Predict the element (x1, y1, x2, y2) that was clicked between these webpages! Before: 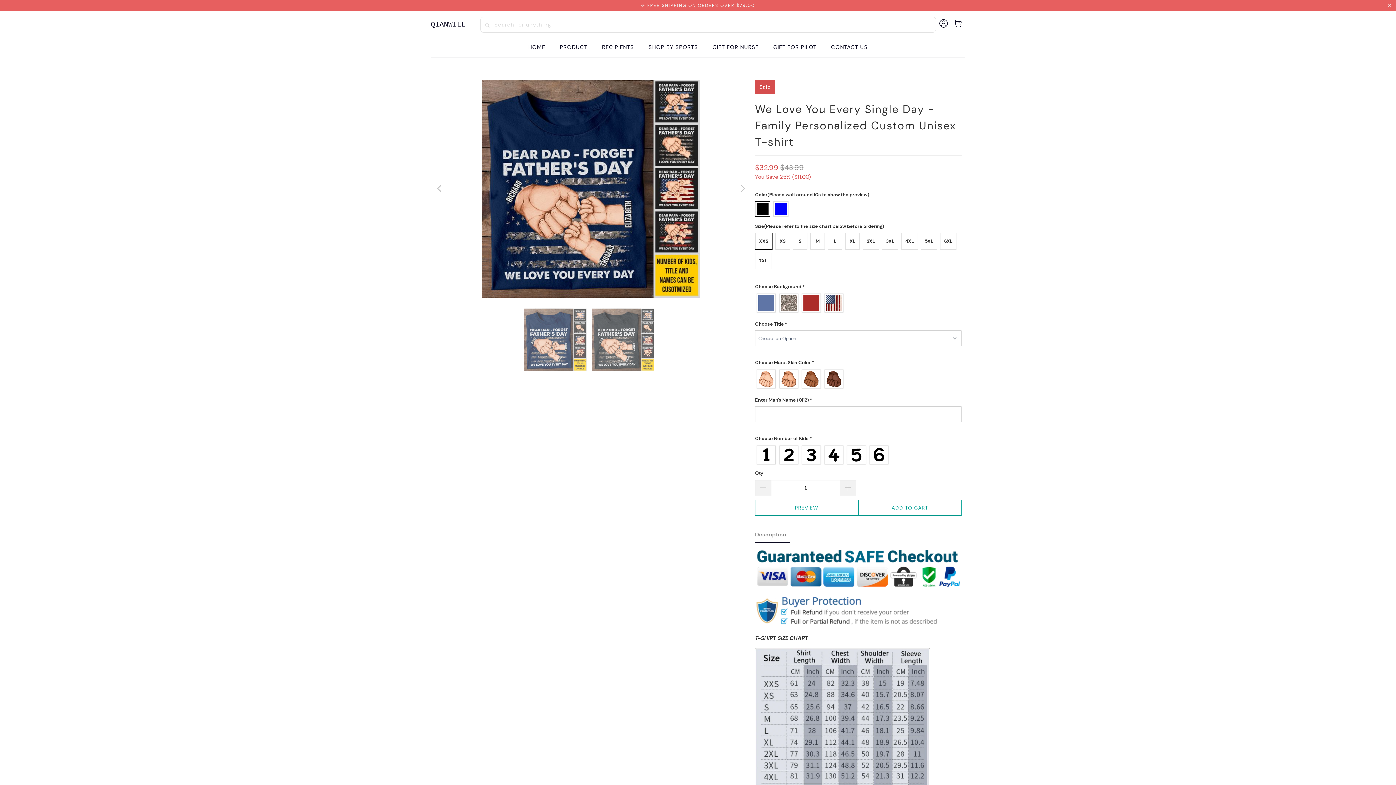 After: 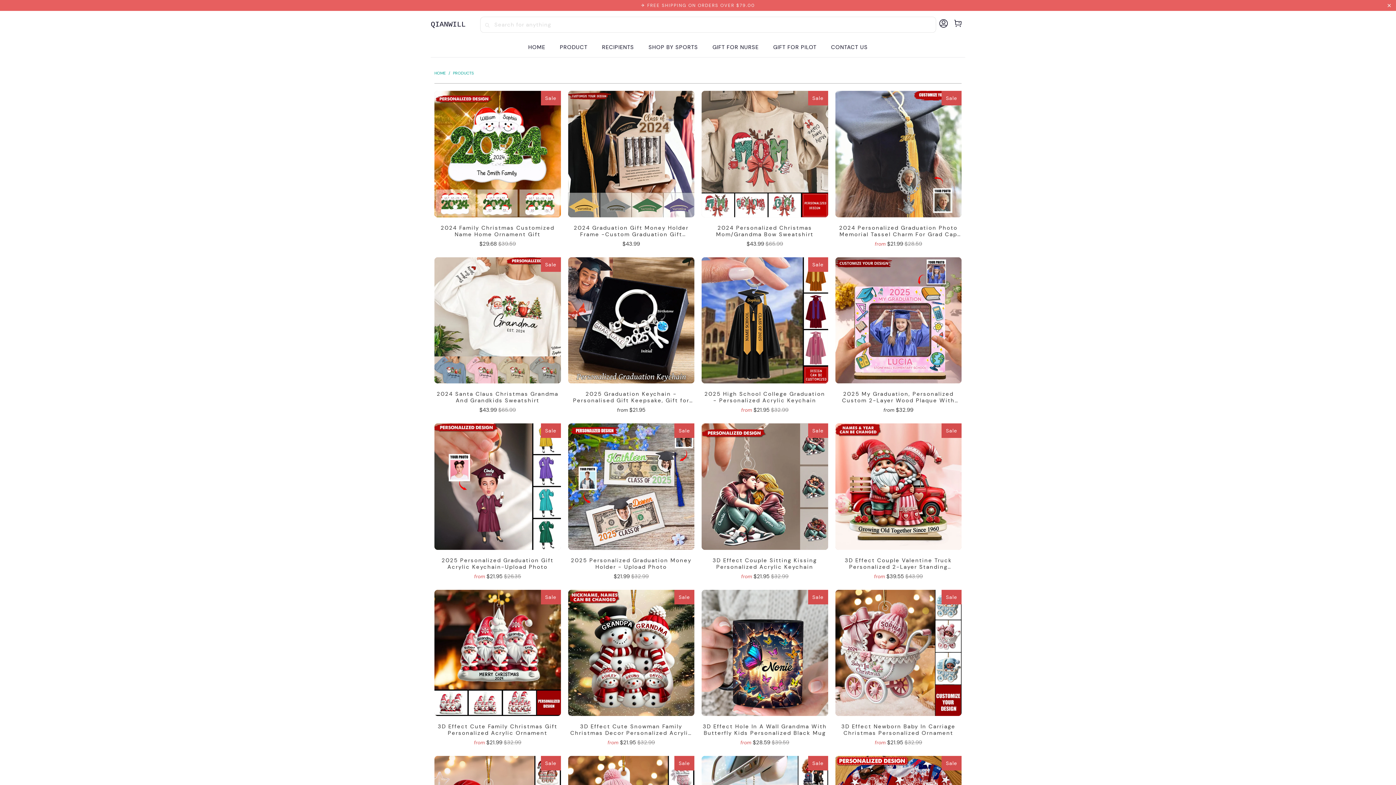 Action: label: PRODUCT bbox: (560, 38, 587, 56)